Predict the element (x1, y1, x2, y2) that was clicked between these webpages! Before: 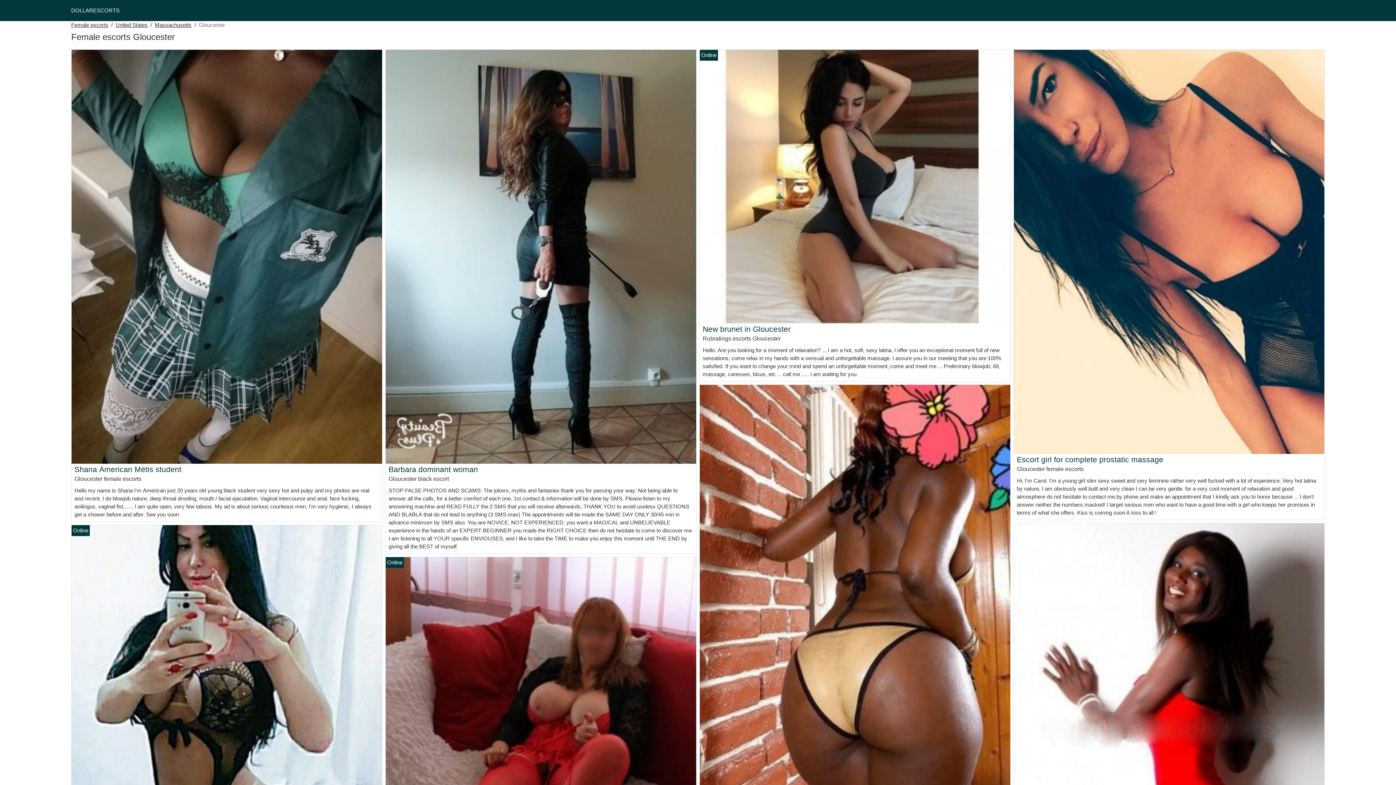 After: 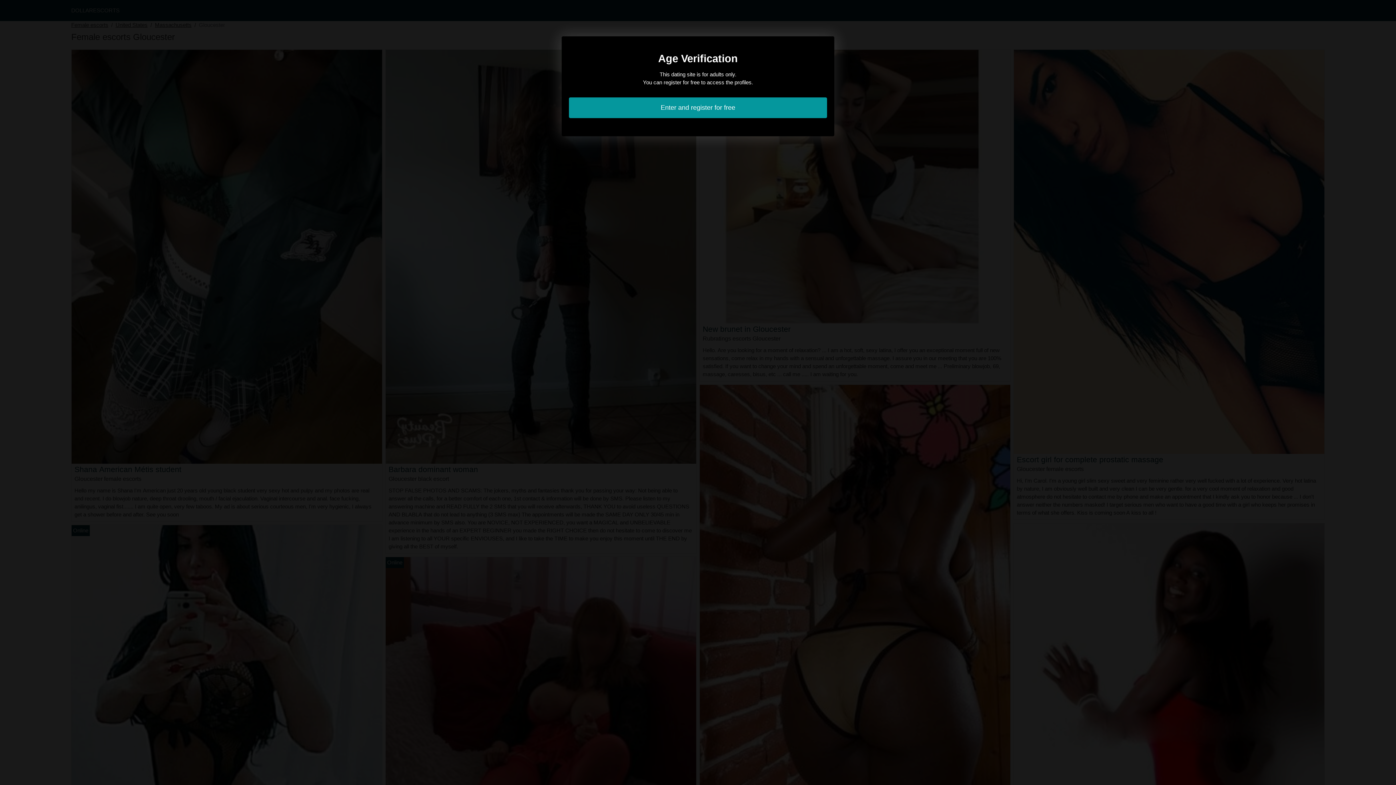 Action: bbox: (1014, 727, 1324, 733)